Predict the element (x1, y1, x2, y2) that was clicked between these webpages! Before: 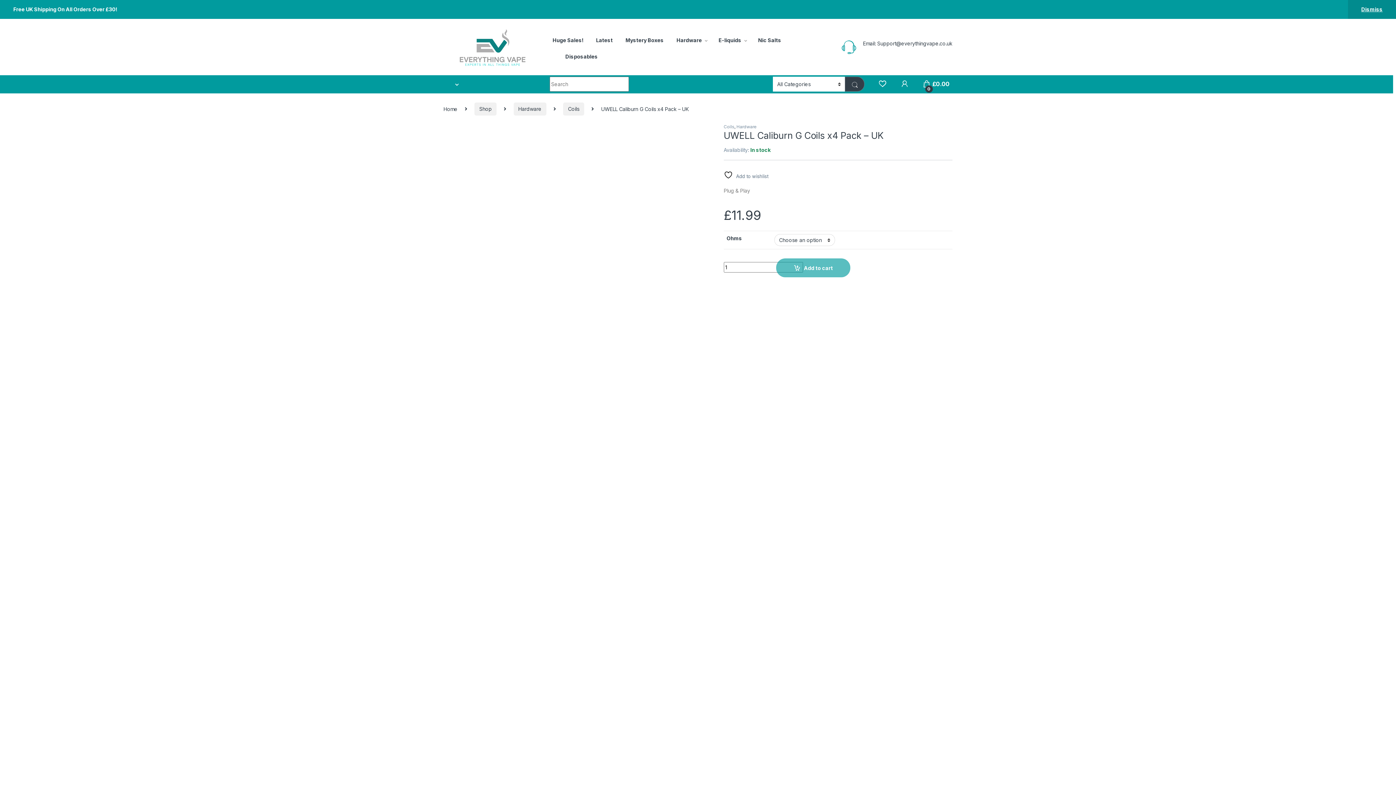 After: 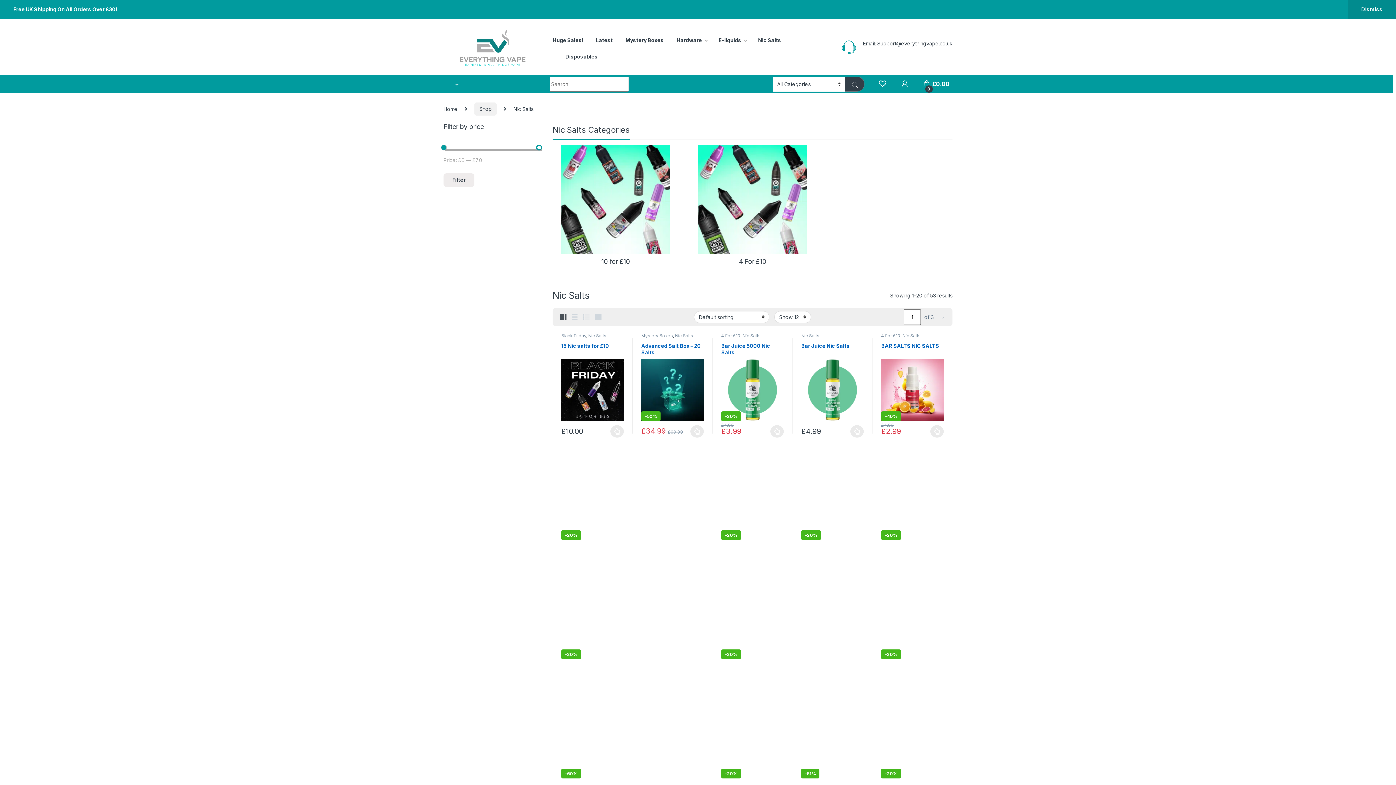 Action: bbox: (758, 31, 781, 48) label: Nic Salts